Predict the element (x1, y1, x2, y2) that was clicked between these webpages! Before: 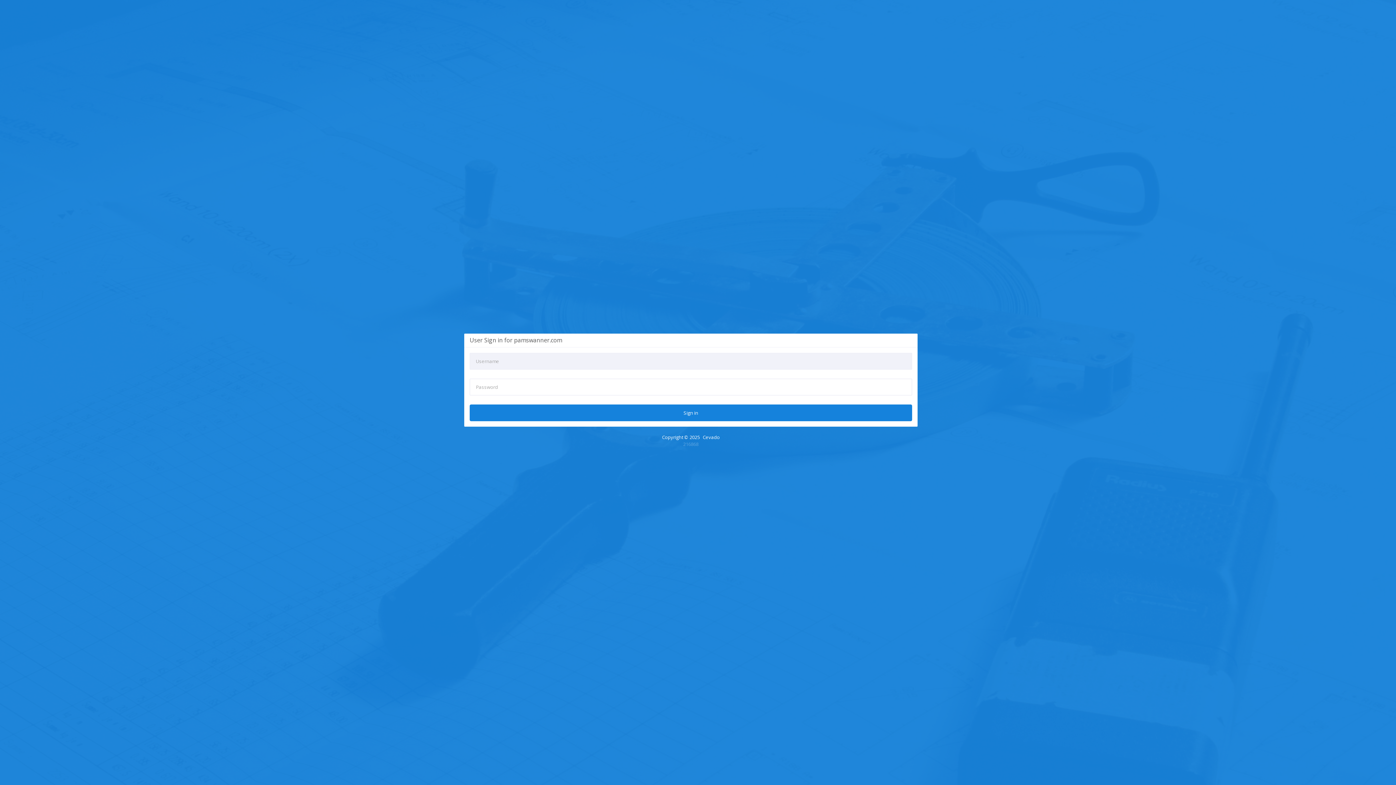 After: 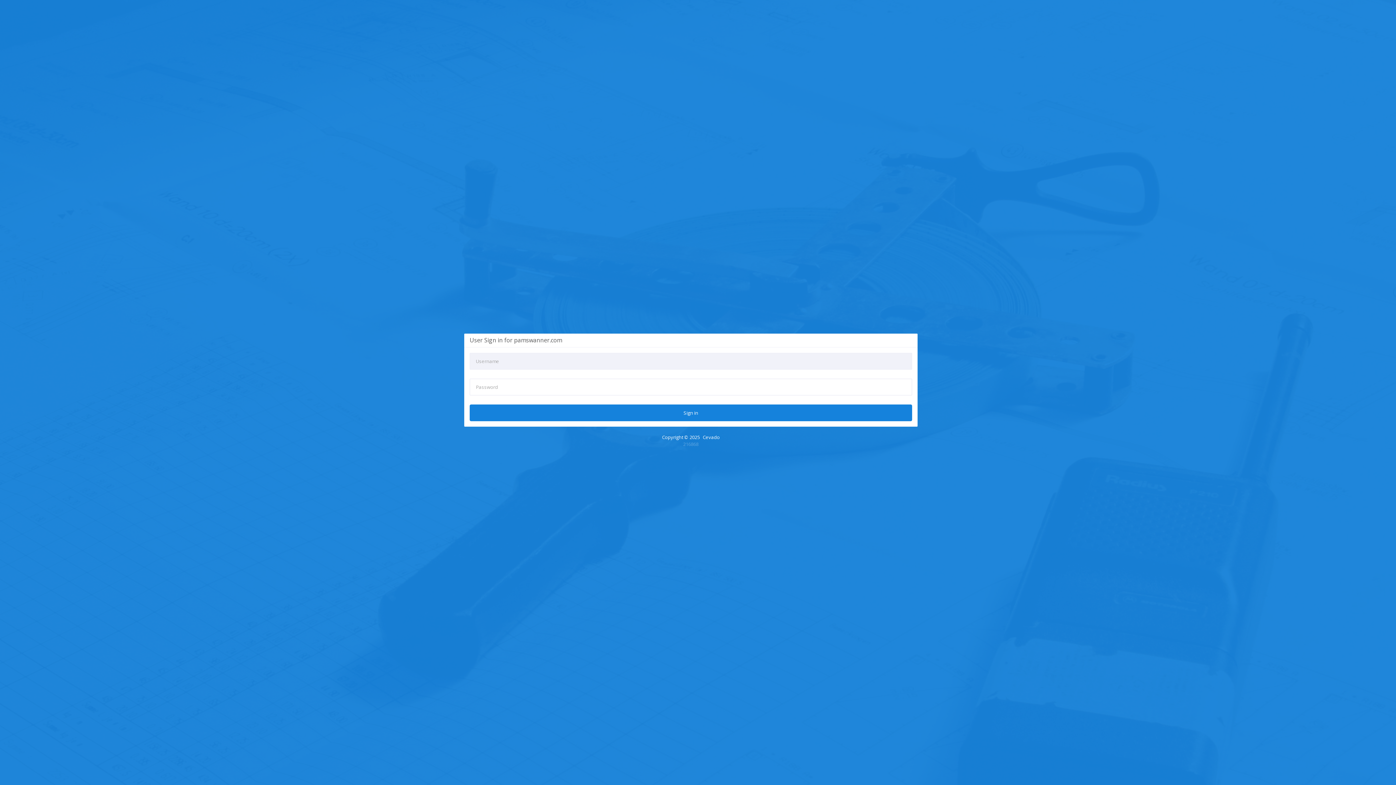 Action: label: Sign in bbox: (469, 404, 912, 421)